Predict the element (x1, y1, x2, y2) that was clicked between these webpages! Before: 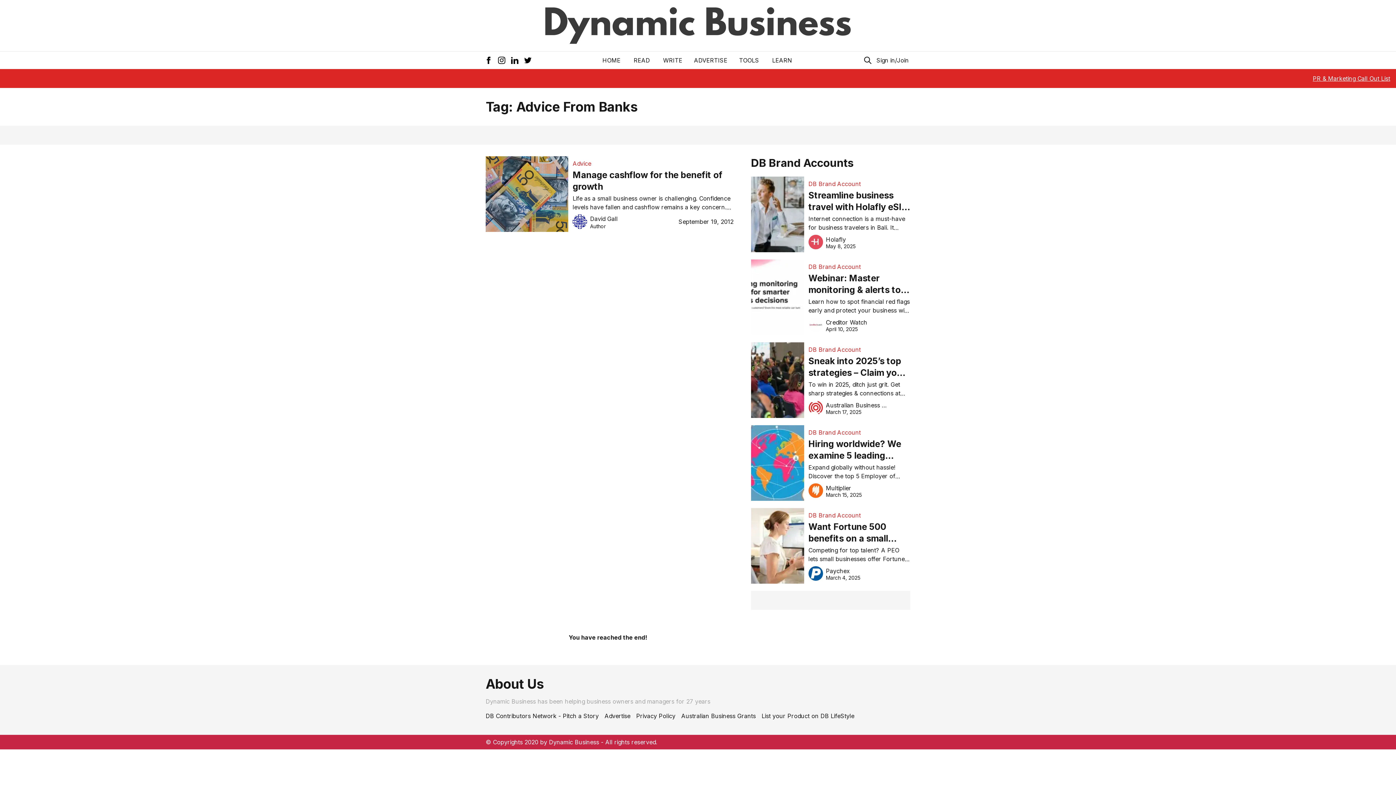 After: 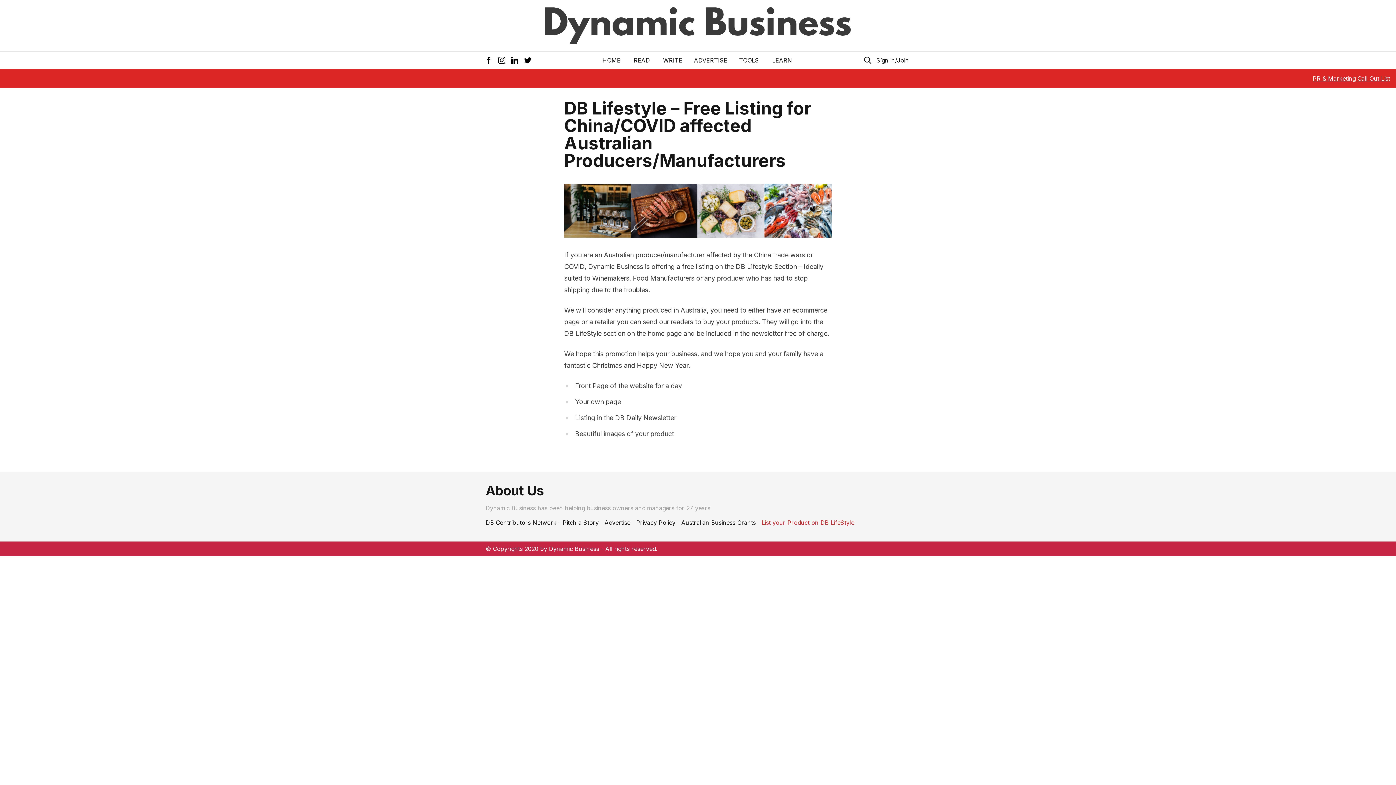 Action: bbox: (761, 712, 854, 720) label: List your Product on DB LifeStyle